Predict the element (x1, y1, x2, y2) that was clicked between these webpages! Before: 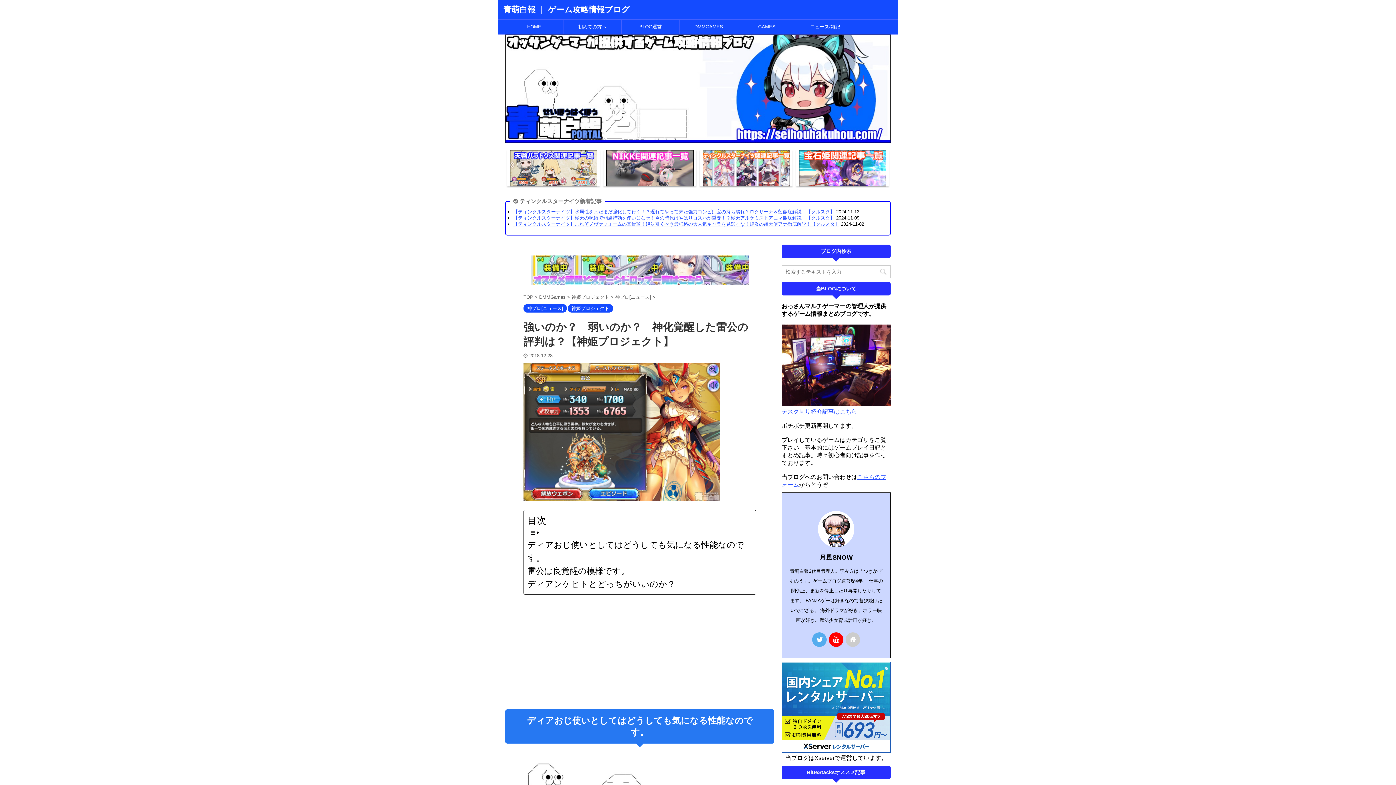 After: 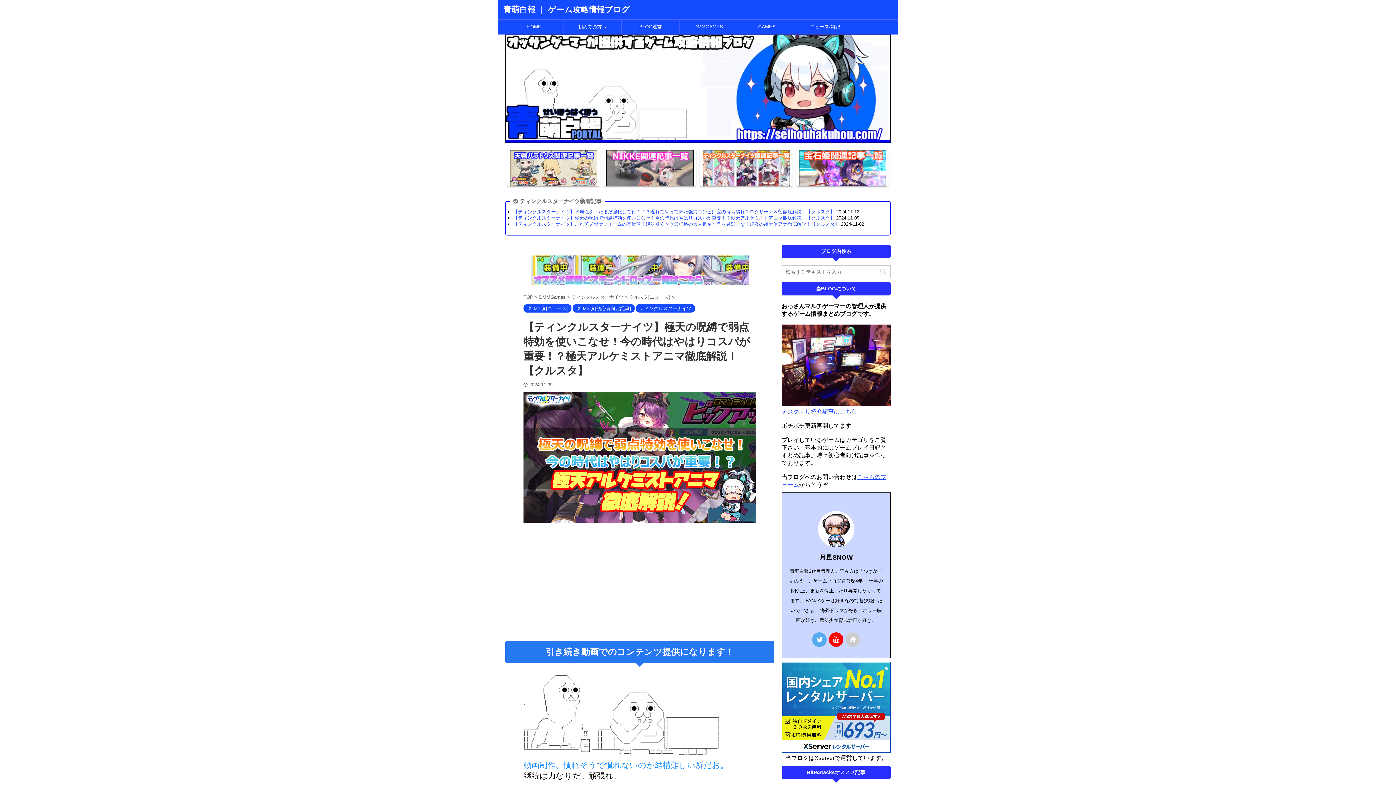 Action: bbox: (513, 215, 834, 220) label: 【ティンクルスターナイツ】極天の呪縛で弱点特効を使いこなせ！今の時代はやはりコスパが重要！？極天アルケミストアニマ徹底解説！【クルスタ】